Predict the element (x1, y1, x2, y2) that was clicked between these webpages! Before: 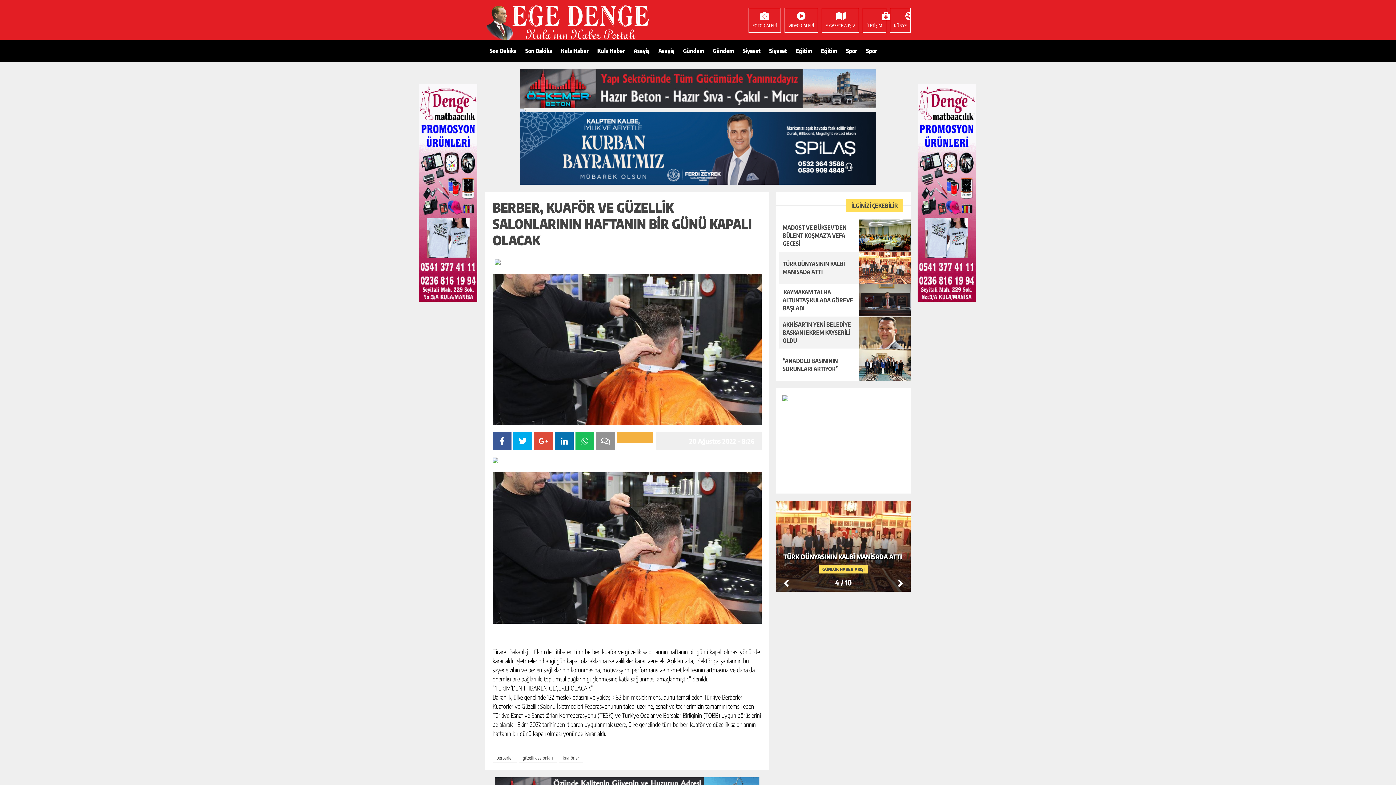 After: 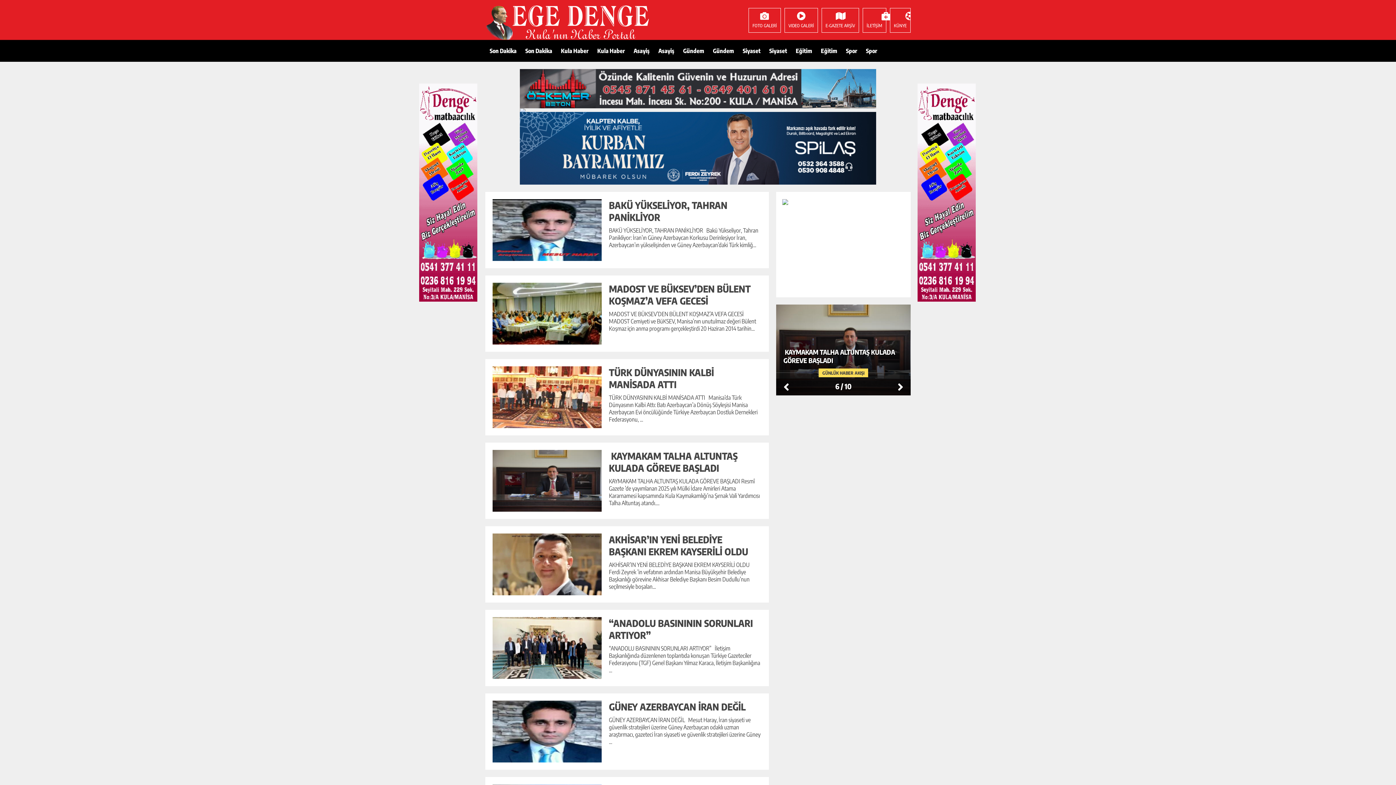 Action: bbox: (708, 40, 738, 61) label: Gündem